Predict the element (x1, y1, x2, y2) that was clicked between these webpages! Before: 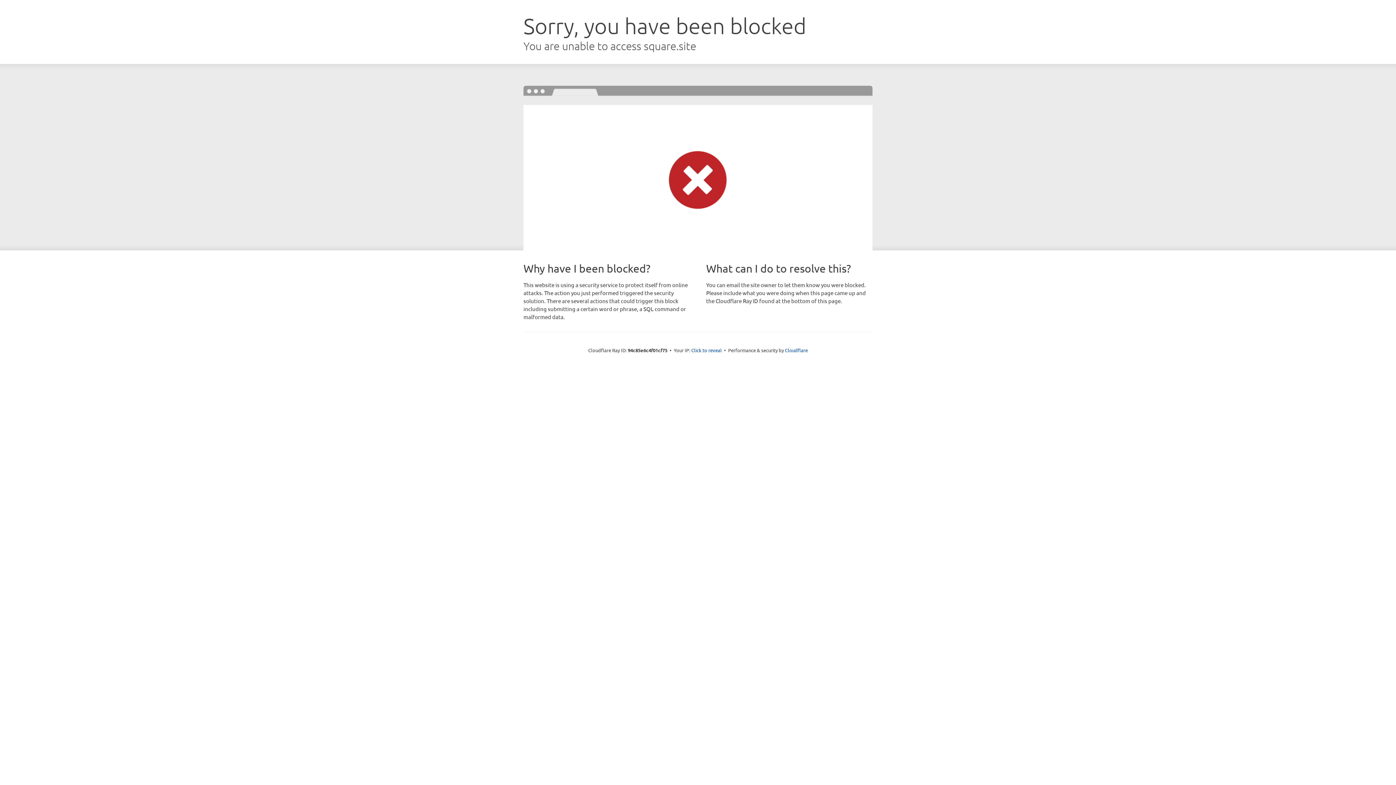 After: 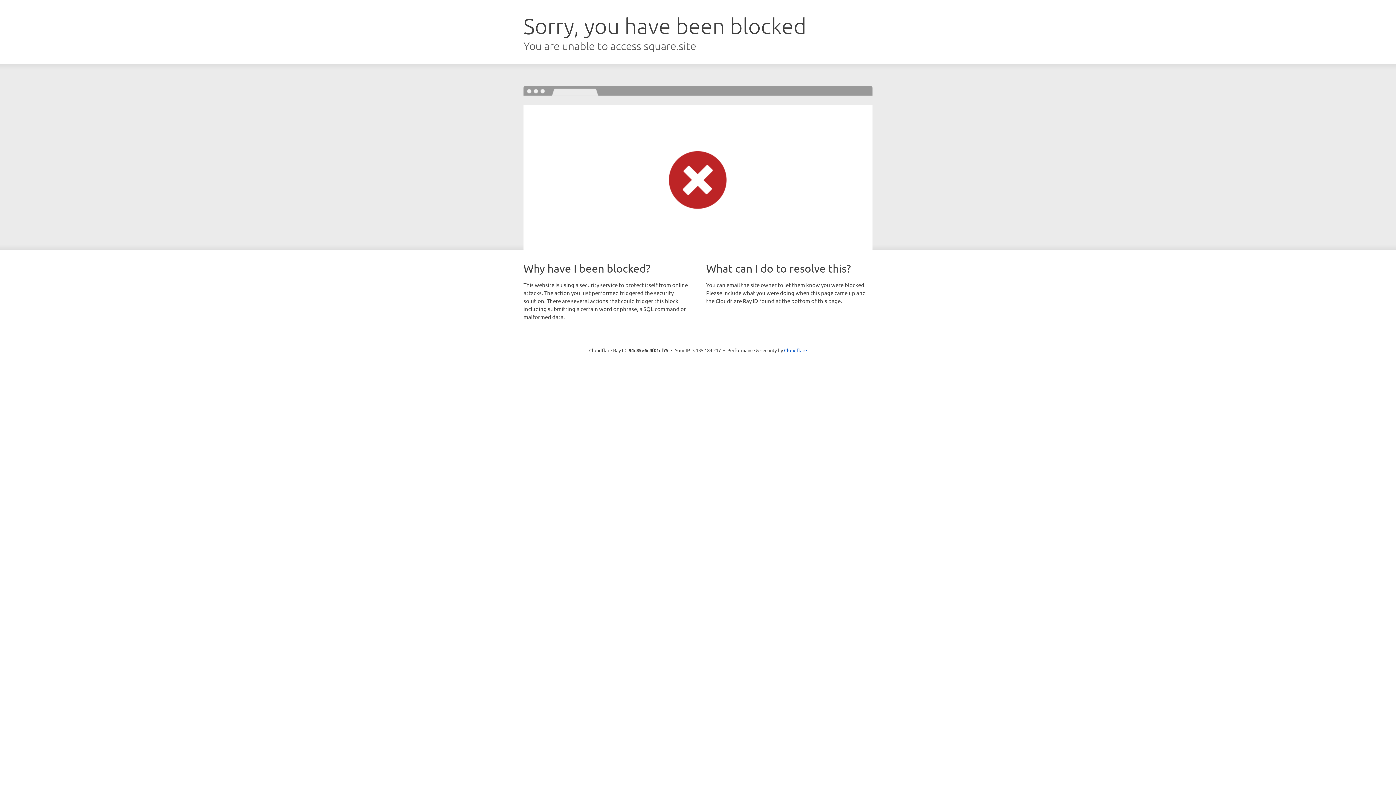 Action: label: Click to reveal bbox: (691, 346, 722, 353)